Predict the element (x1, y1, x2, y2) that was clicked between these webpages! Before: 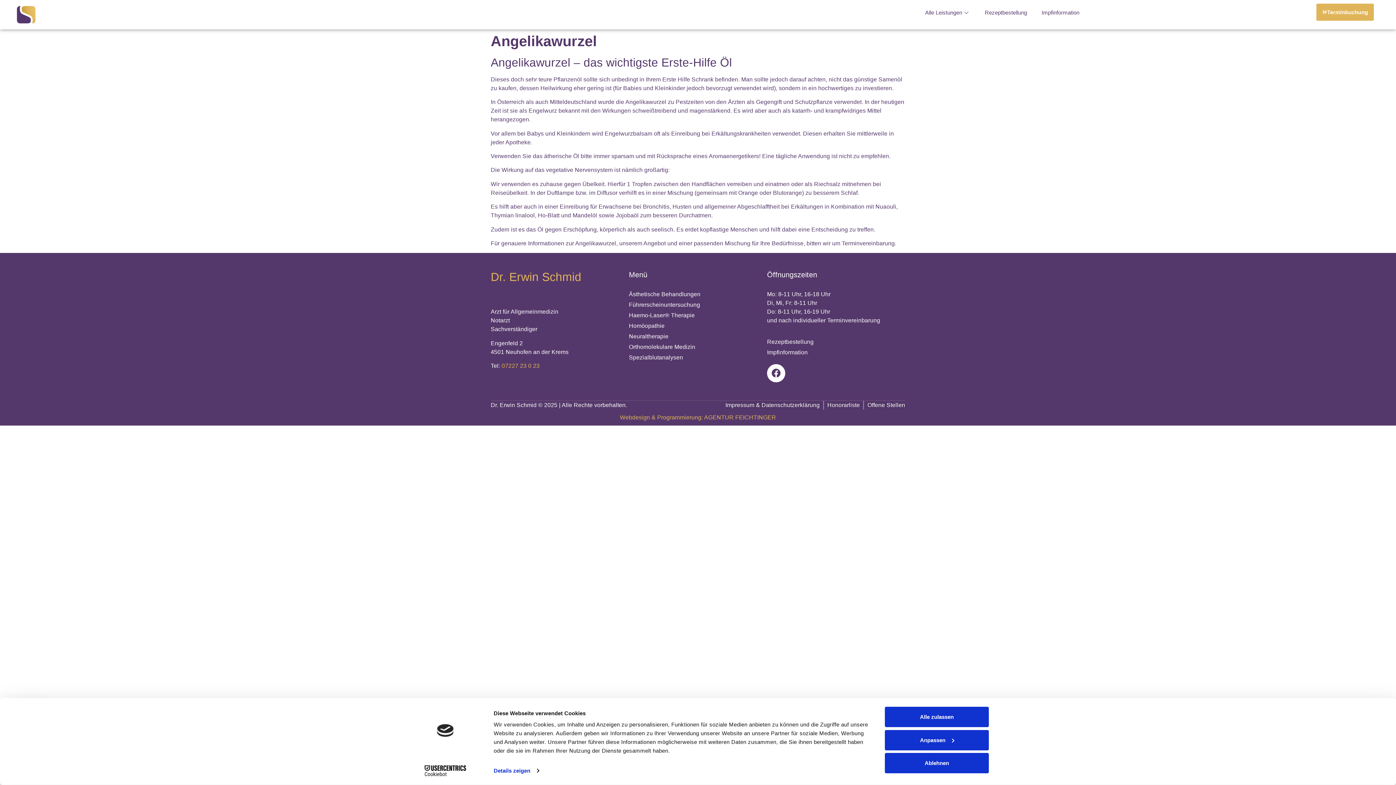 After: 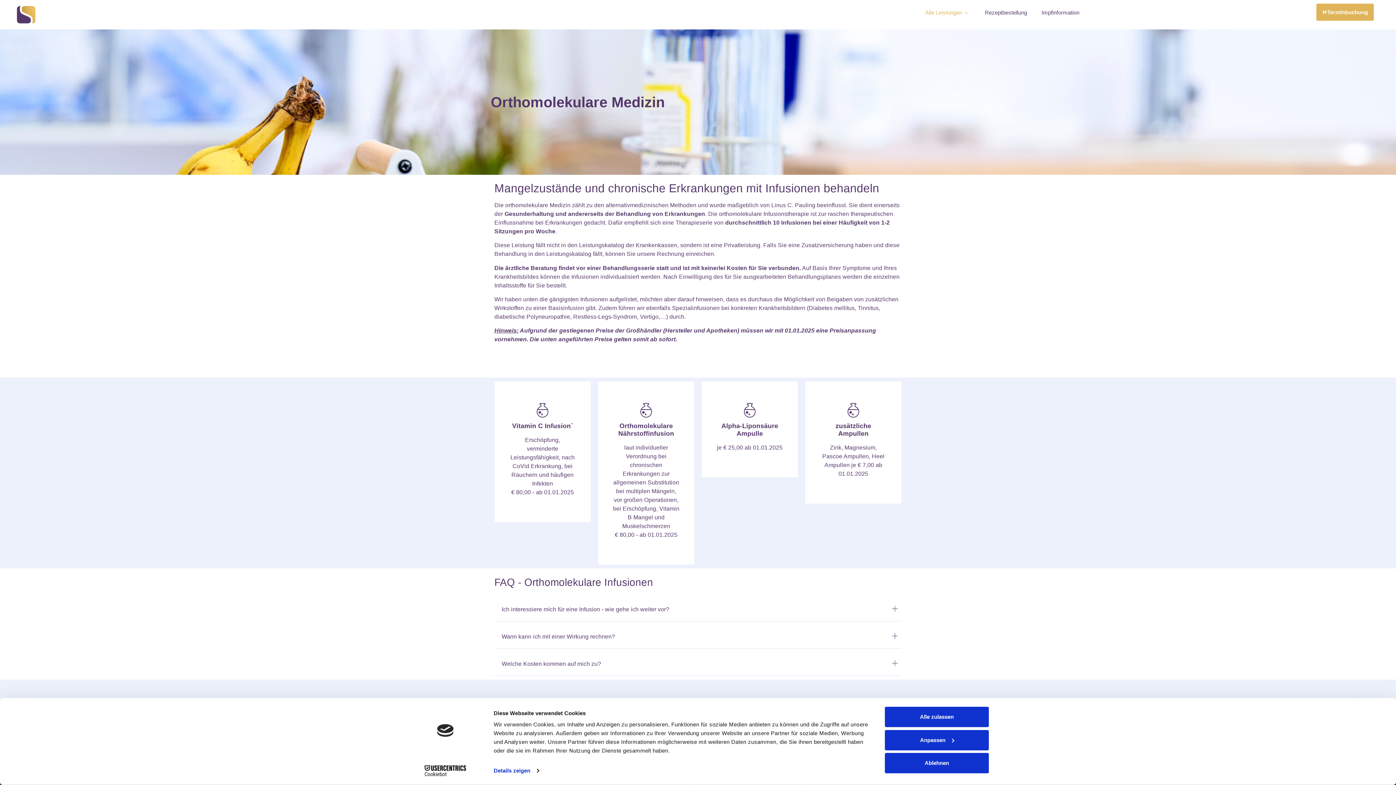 Action: bbox: (629, 343, 767, 351) label: Orthomolekulare Medizin